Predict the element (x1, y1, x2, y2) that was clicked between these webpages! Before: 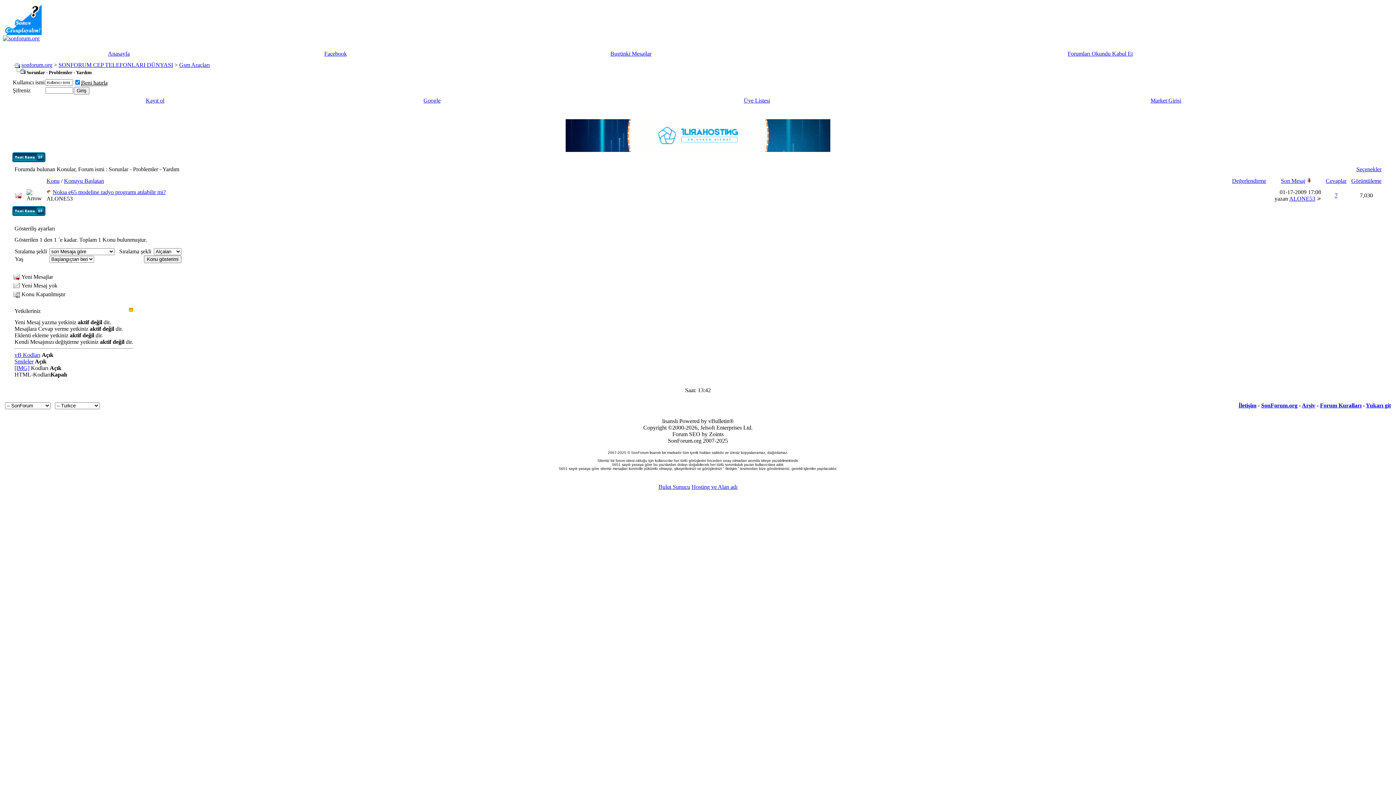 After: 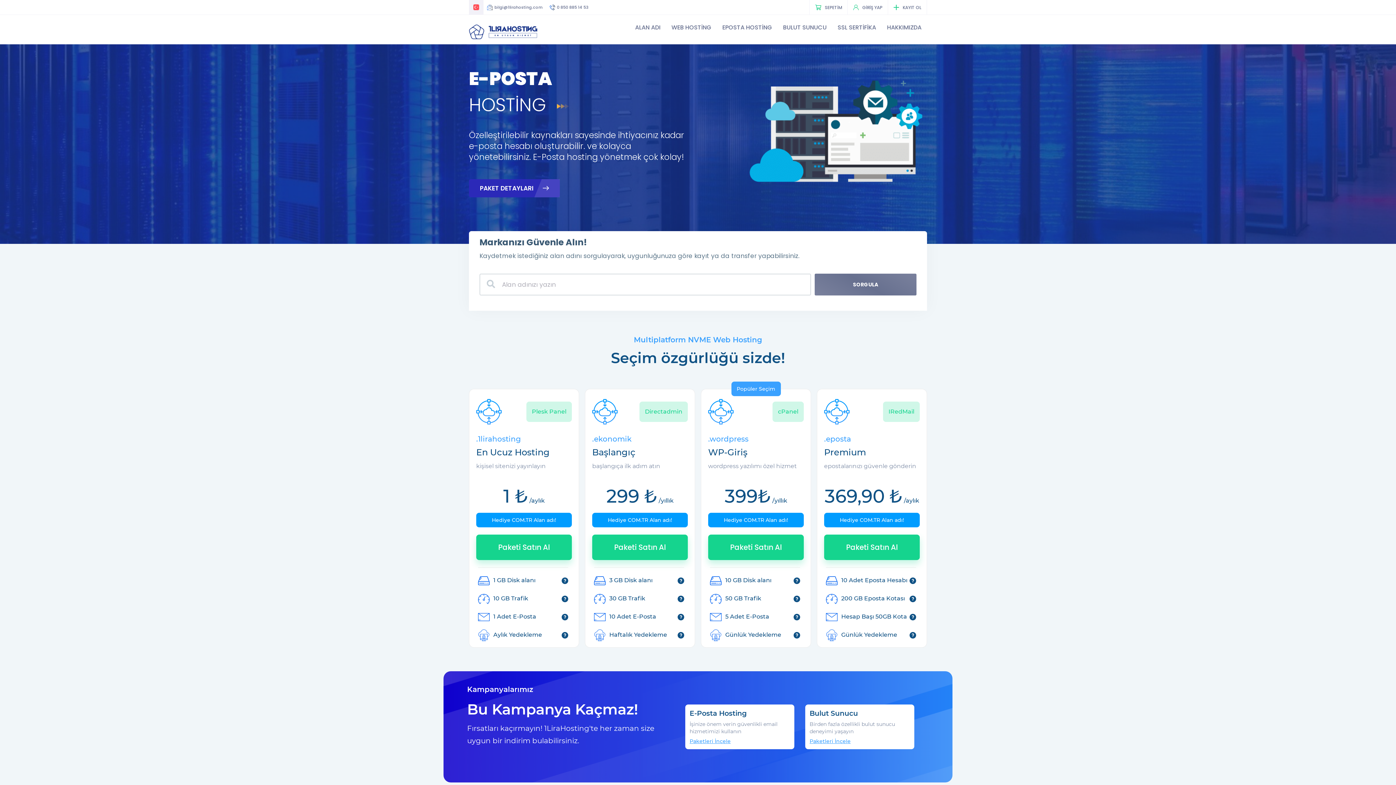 Action: bbox: (658, 484, 690, 490) label: Bulut Sunucu